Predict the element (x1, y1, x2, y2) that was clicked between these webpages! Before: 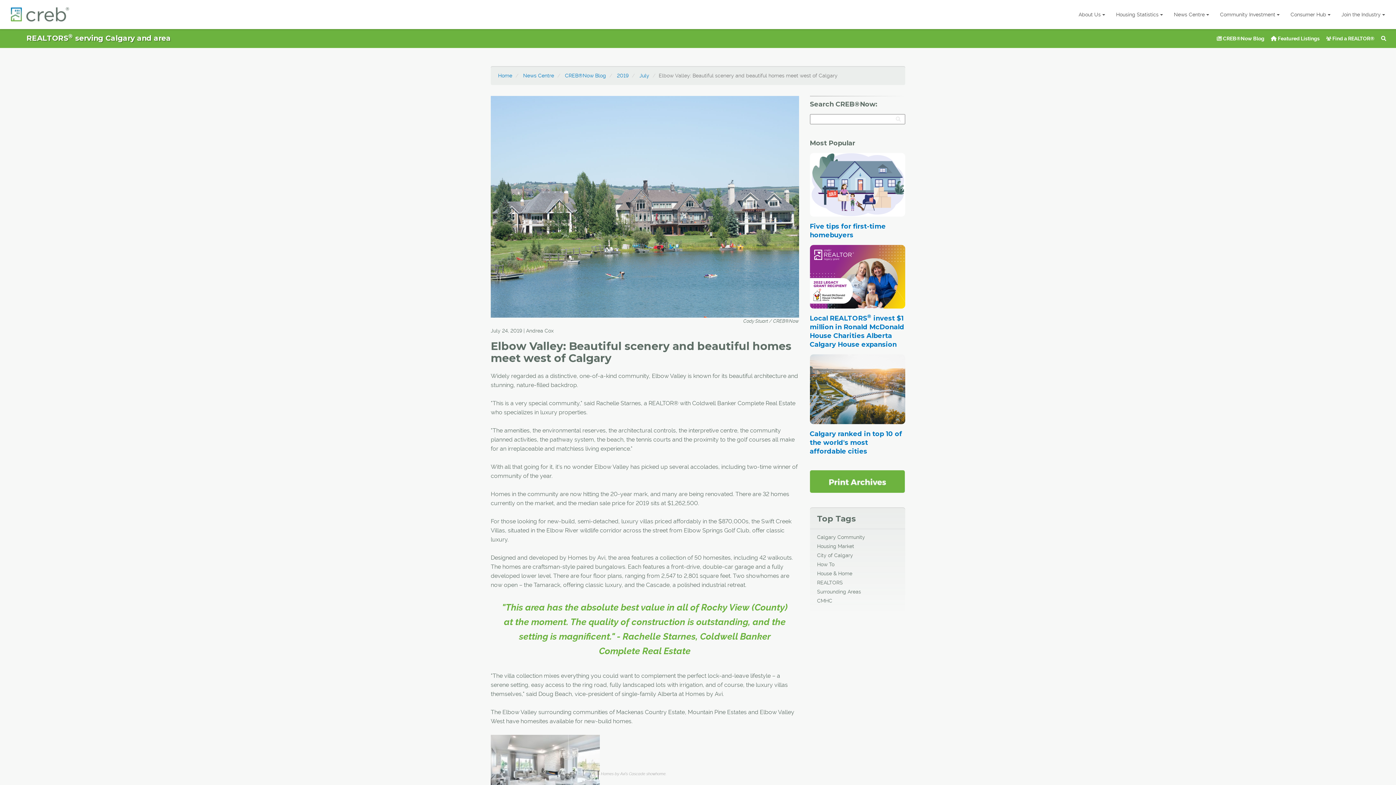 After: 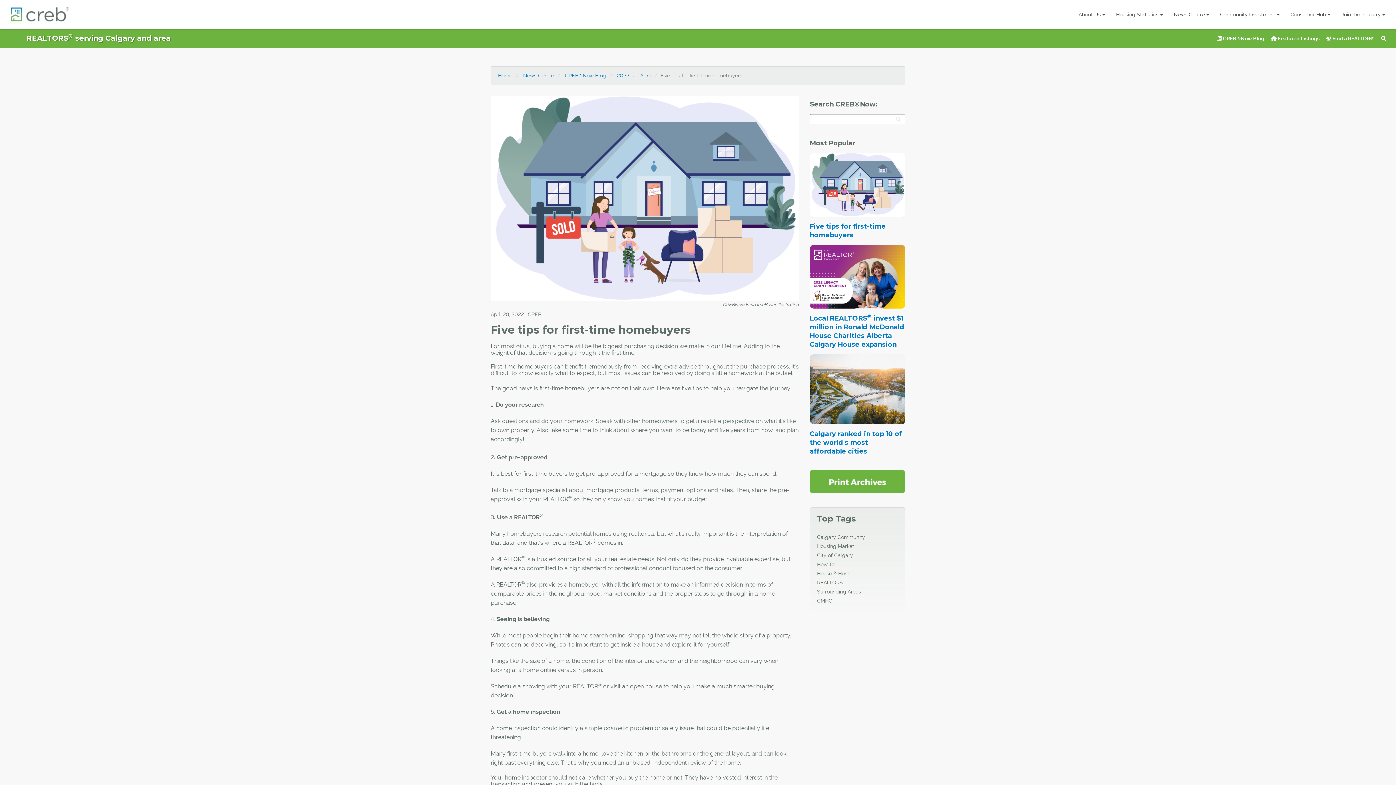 Action: bbox: (810, 181, 905, 187)